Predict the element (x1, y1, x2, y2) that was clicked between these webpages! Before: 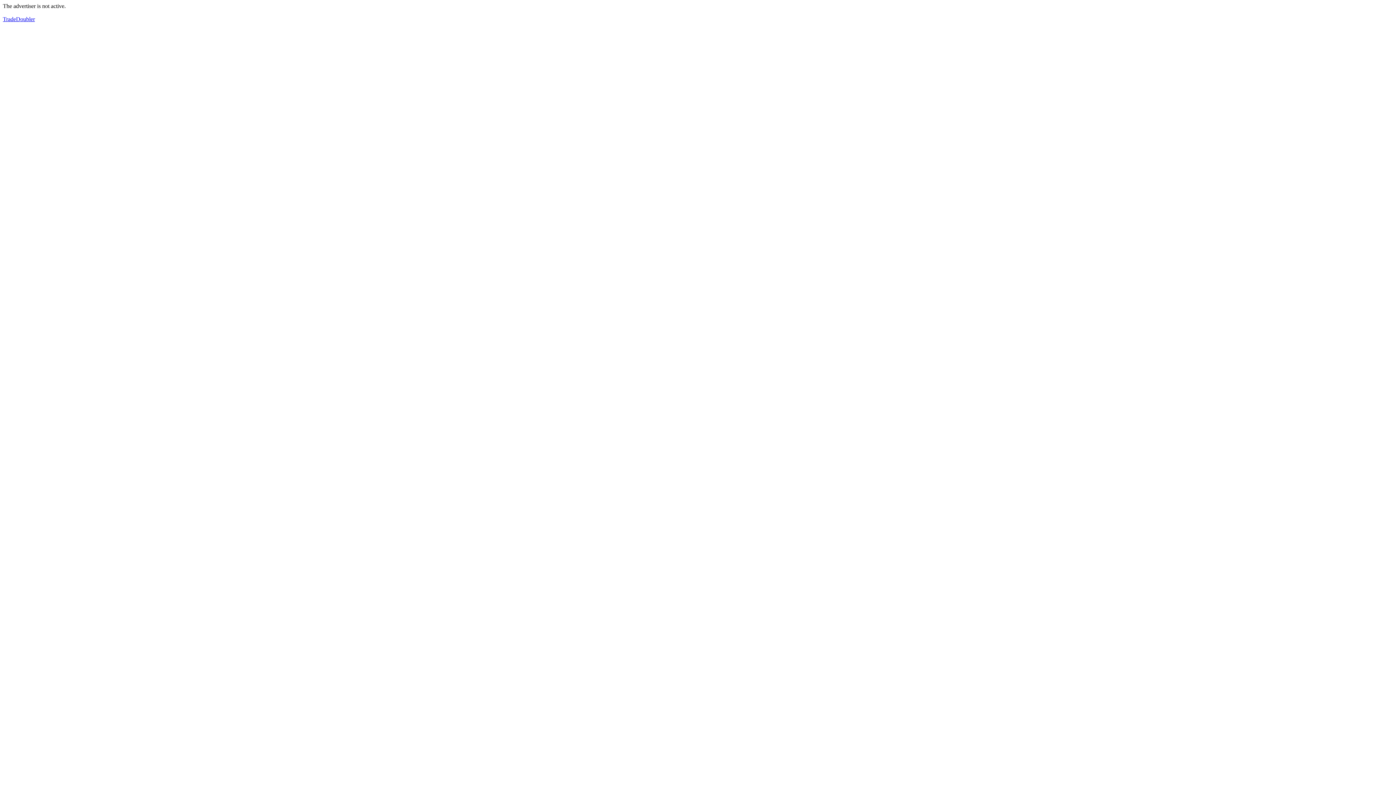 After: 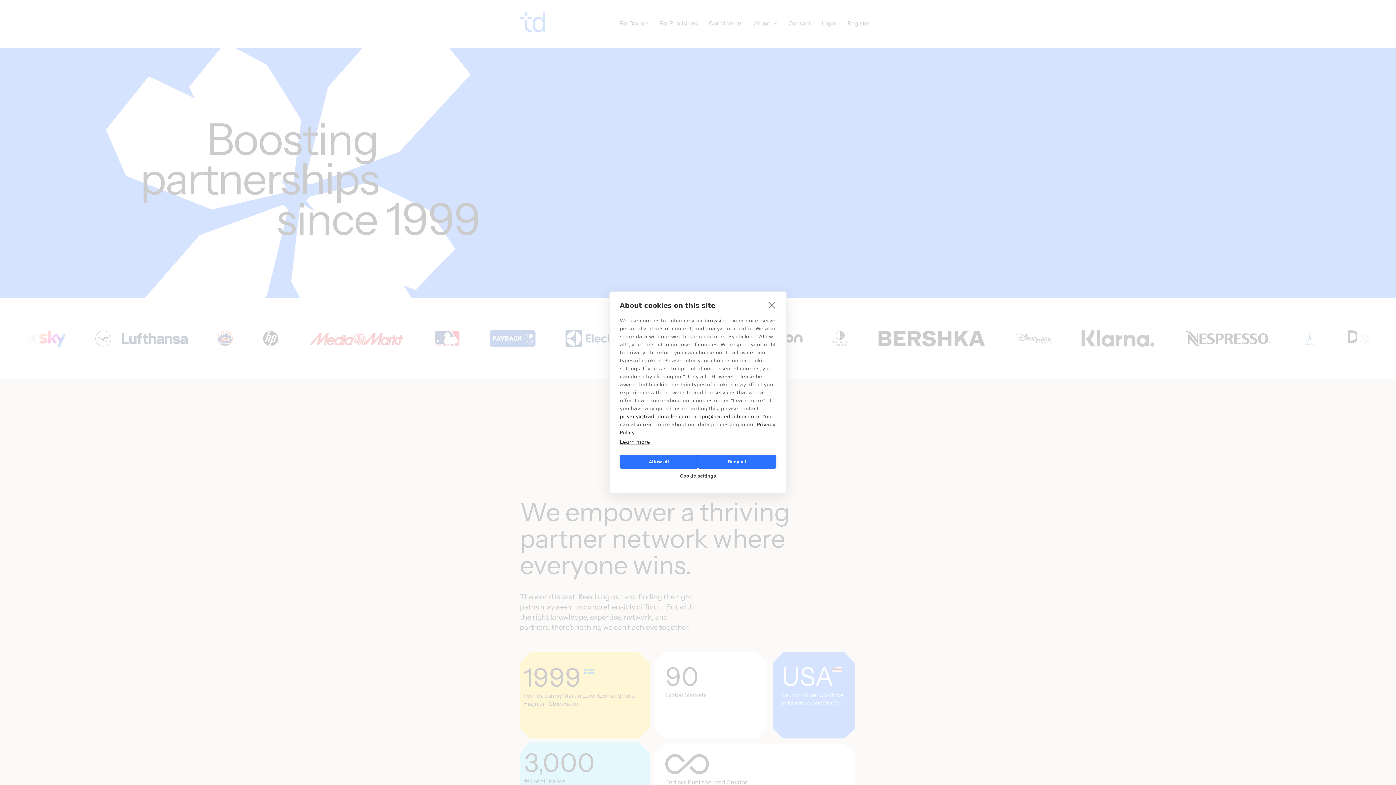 Action: bbox: (2, 16, 34, 22) label: TradeDoubler